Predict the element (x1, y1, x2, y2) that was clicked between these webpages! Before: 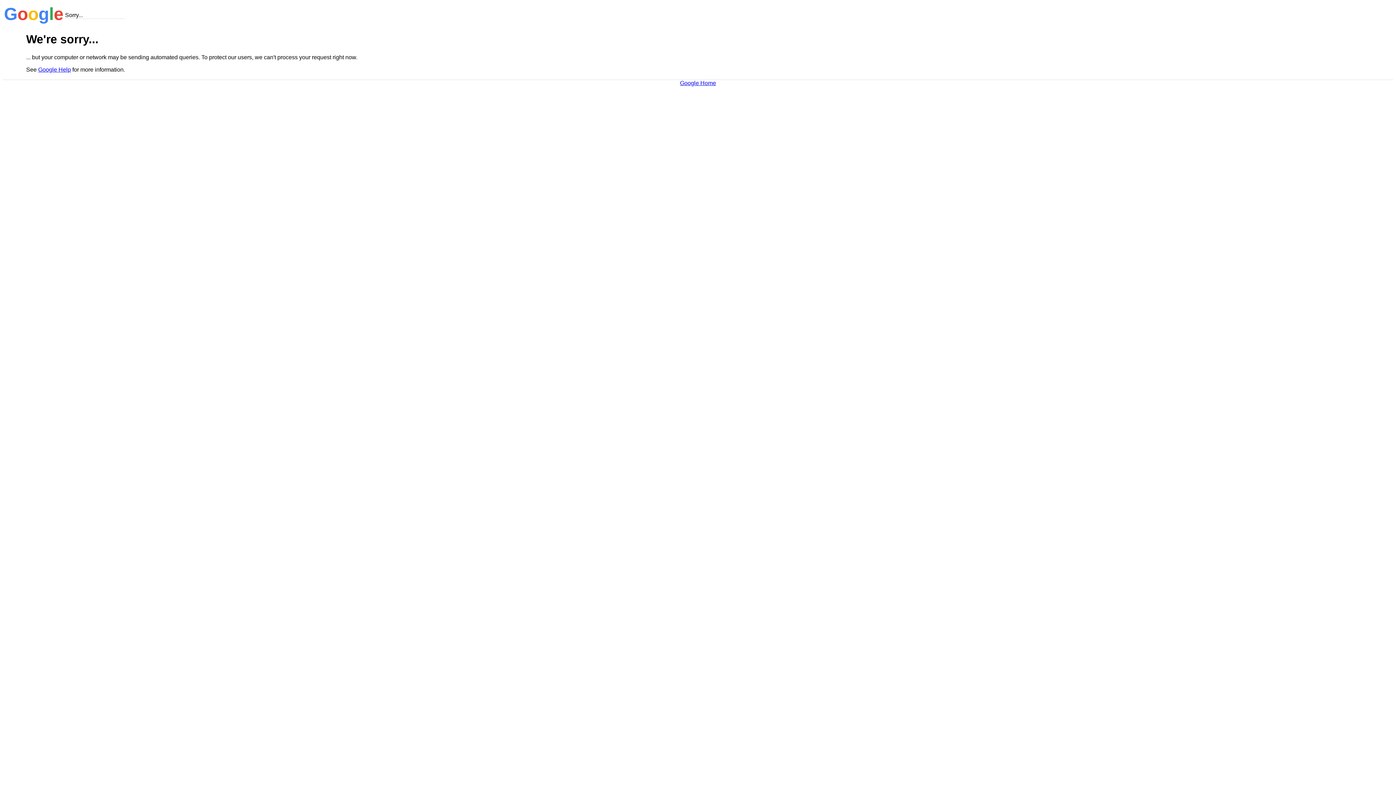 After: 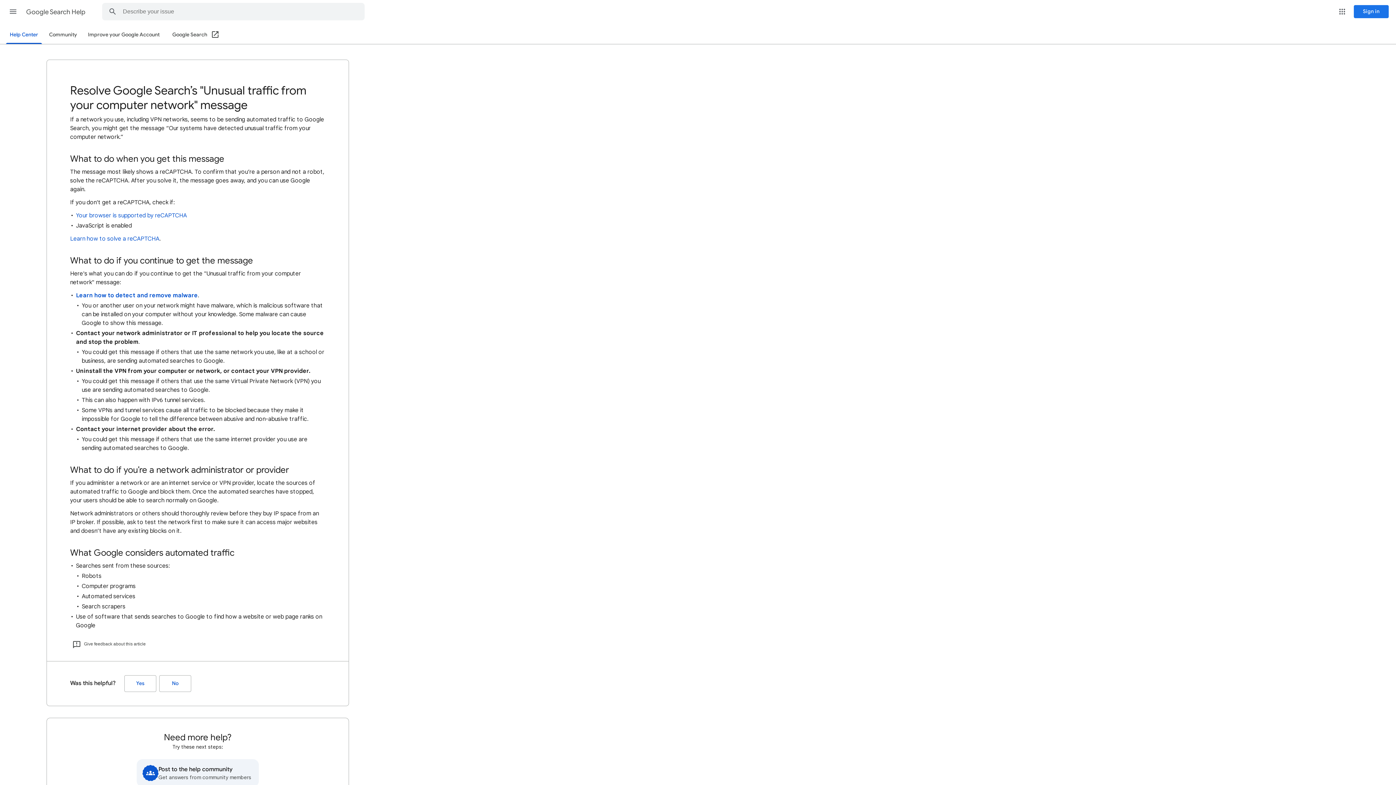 Action: label: Google Help bbox: (38, 66, 70, 72)